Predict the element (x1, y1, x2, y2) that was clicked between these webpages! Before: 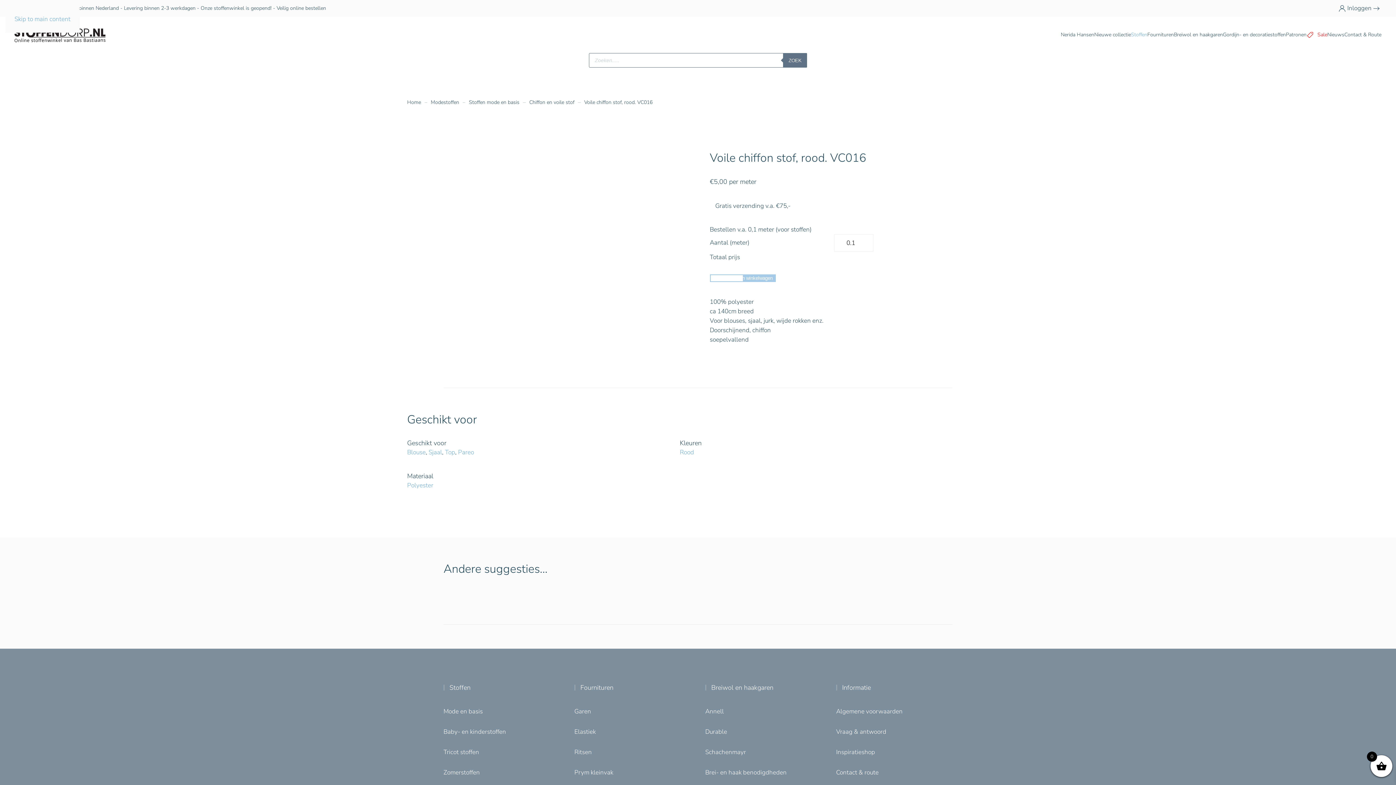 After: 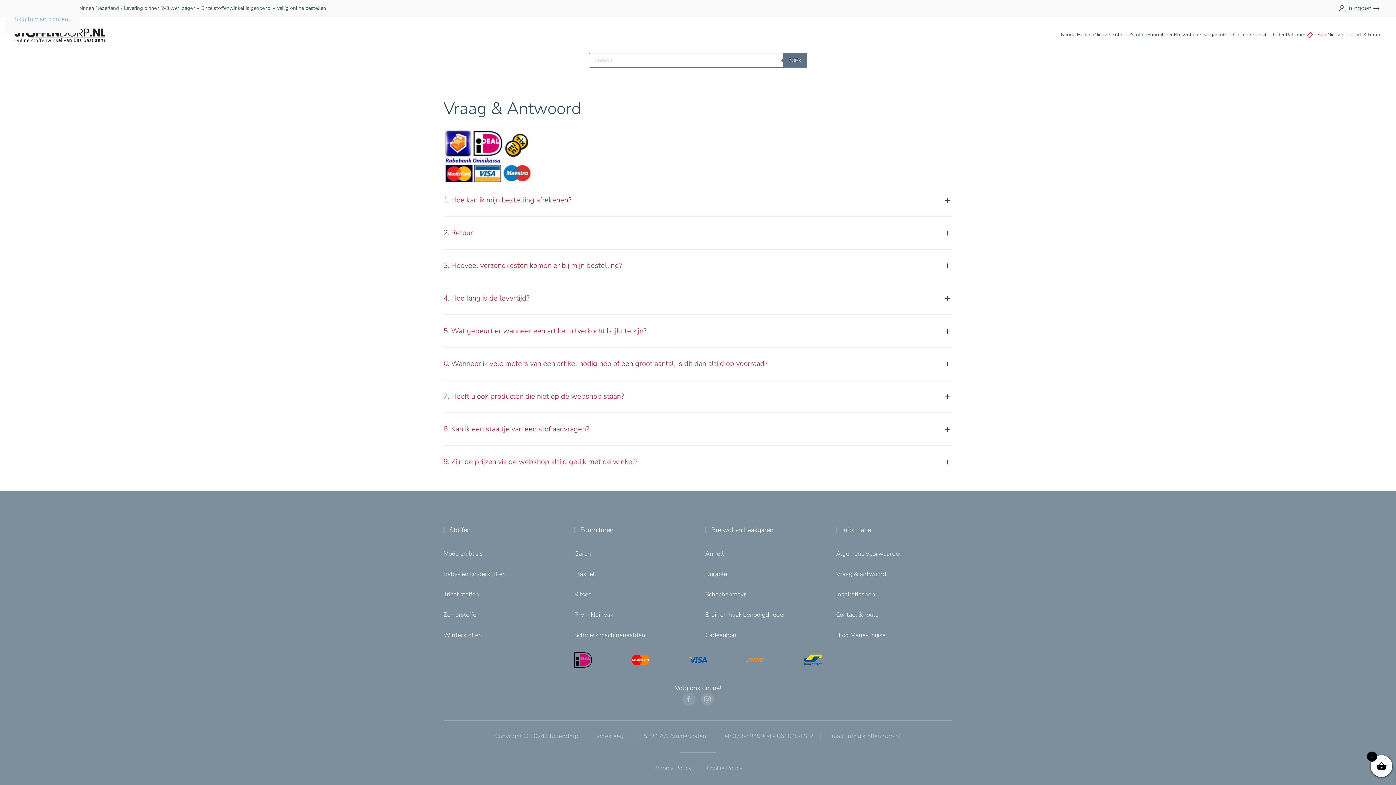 Action: label: Vraag & antwoord bbox: (836, 728, 886, 736)